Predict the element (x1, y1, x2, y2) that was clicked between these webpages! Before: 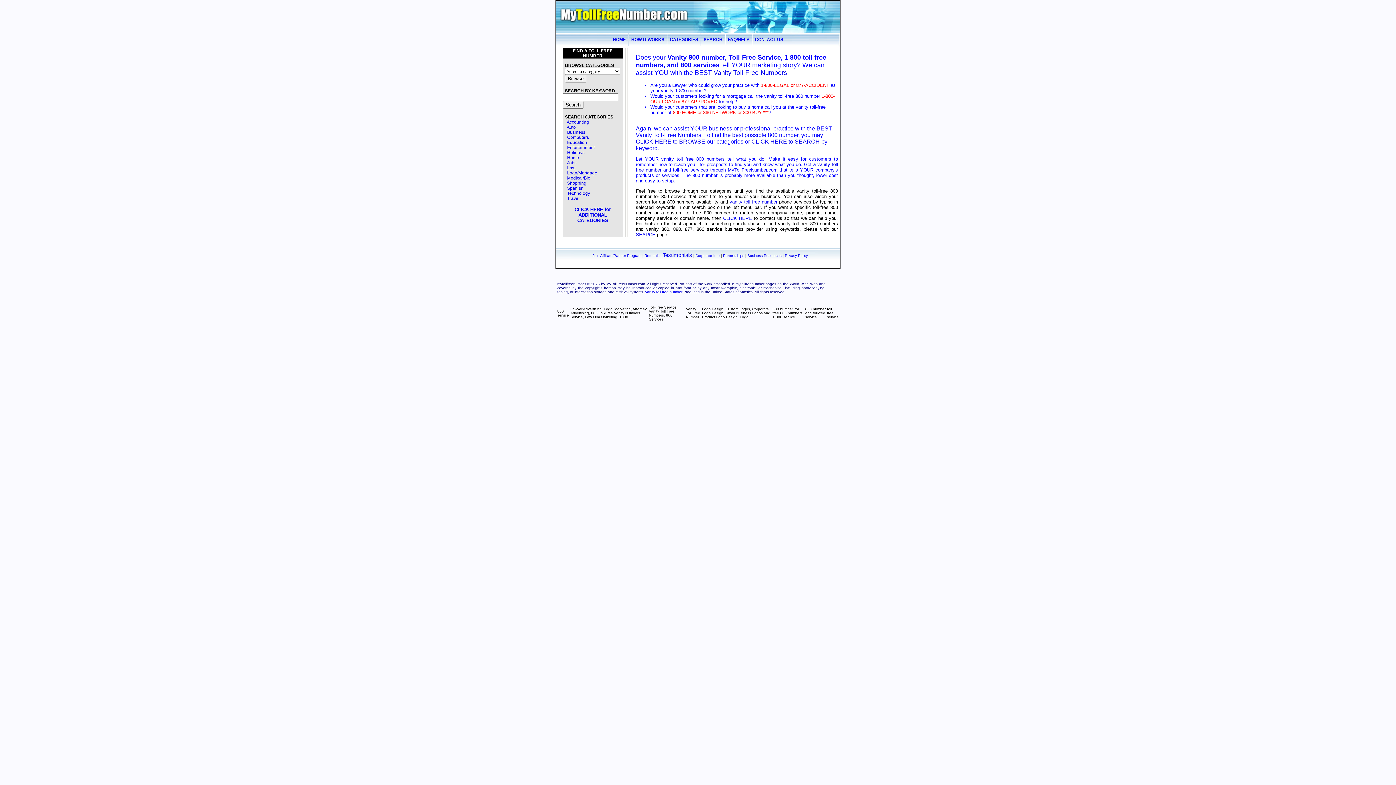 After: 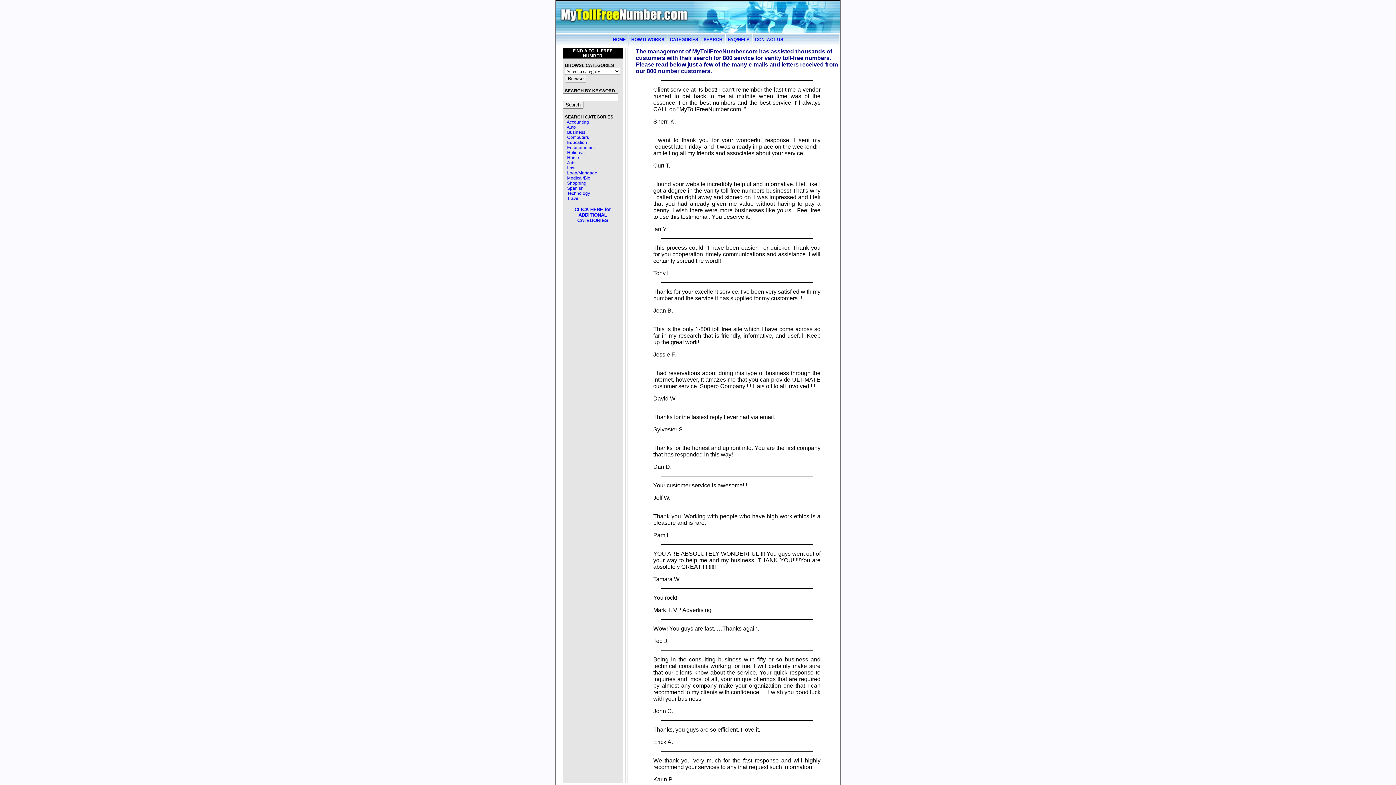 Action: label: Testimonials bbox: (662, 252, 692, 258)